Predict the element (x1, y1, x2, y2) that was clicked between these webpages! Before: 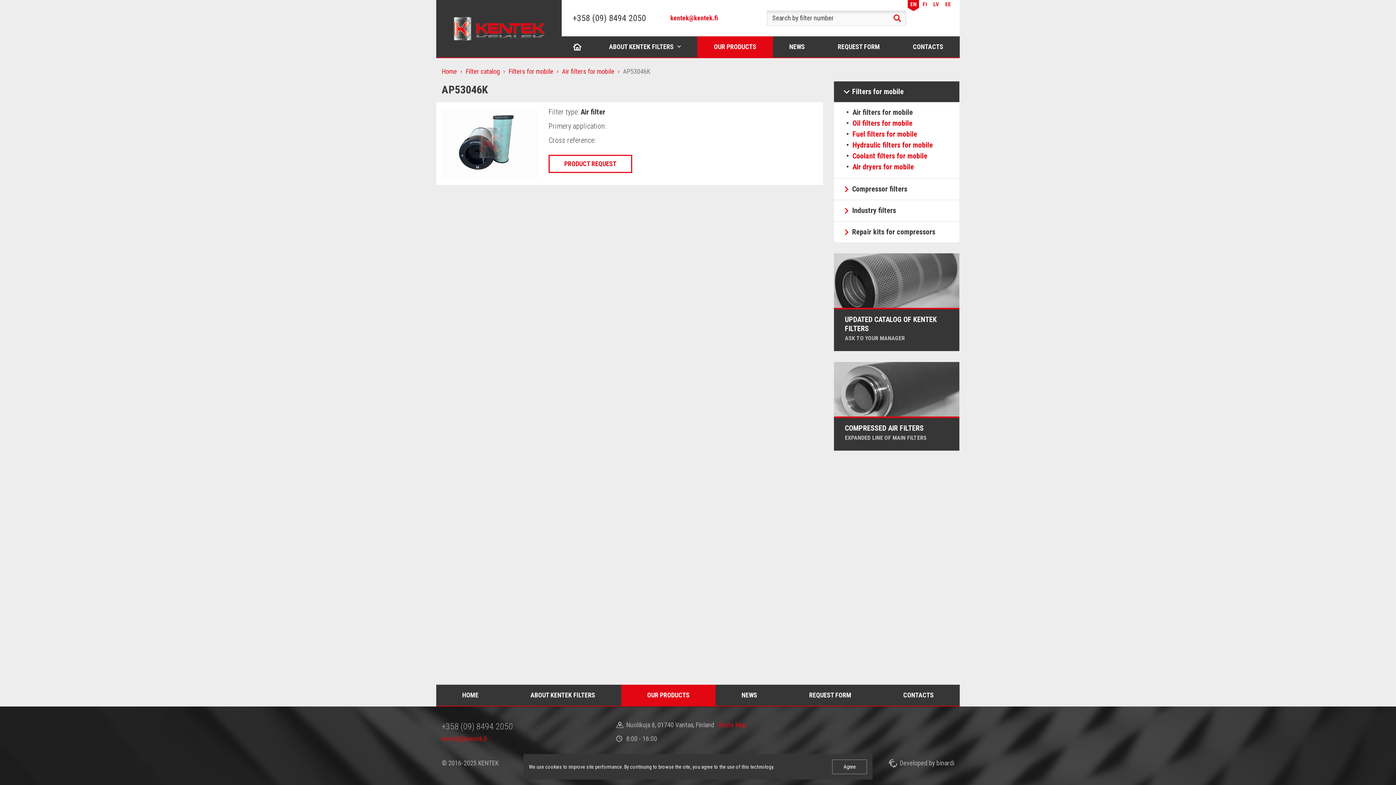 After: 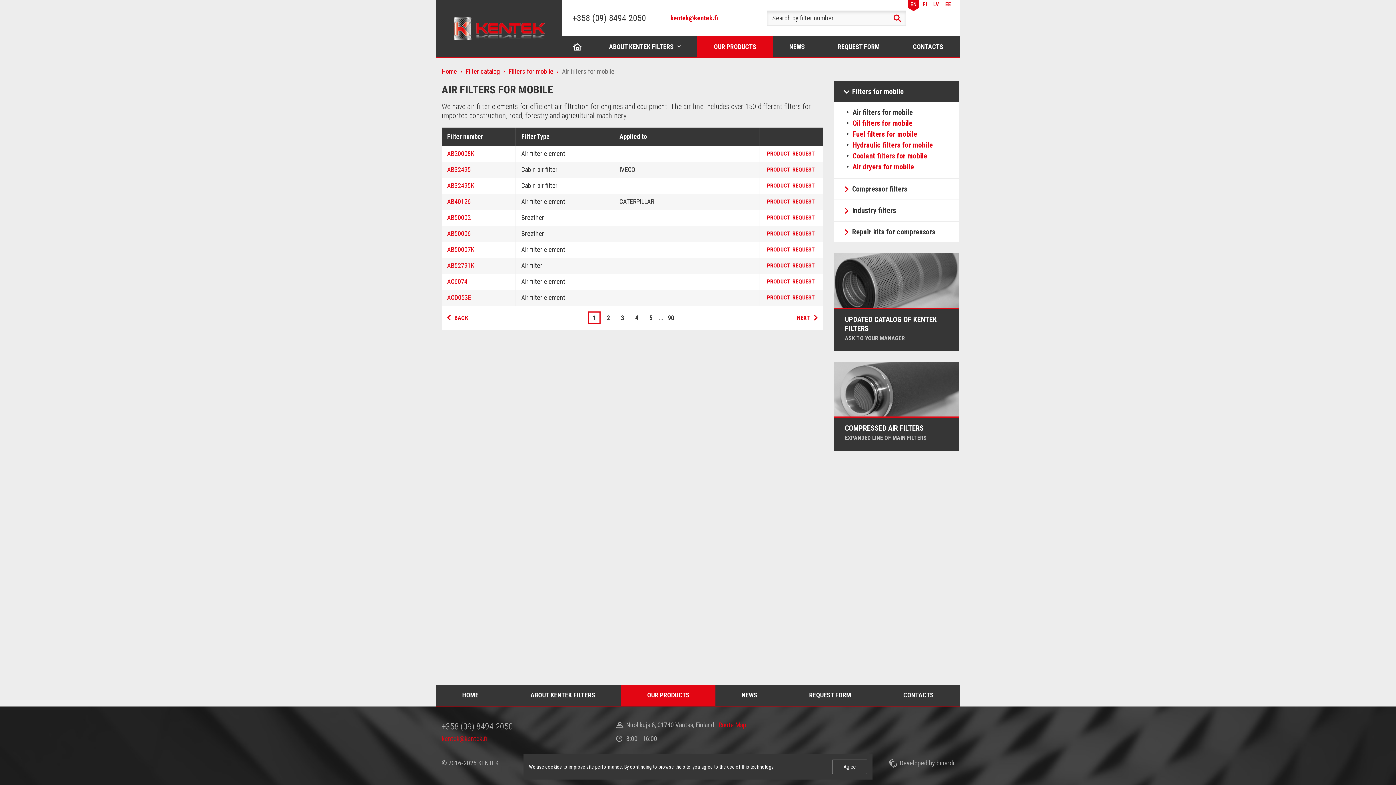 Action: label: Air filters for mobile bbox: (846, 108, 913, 117)